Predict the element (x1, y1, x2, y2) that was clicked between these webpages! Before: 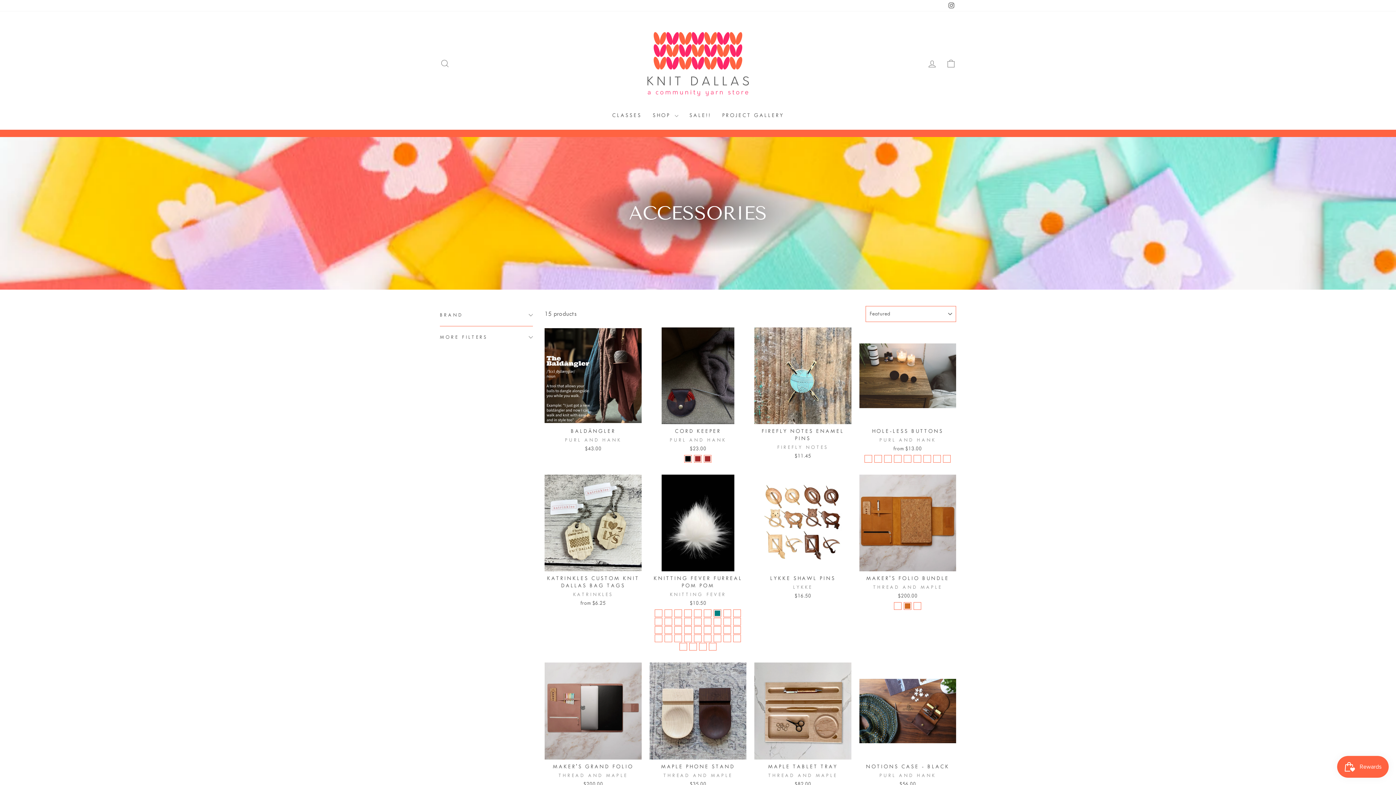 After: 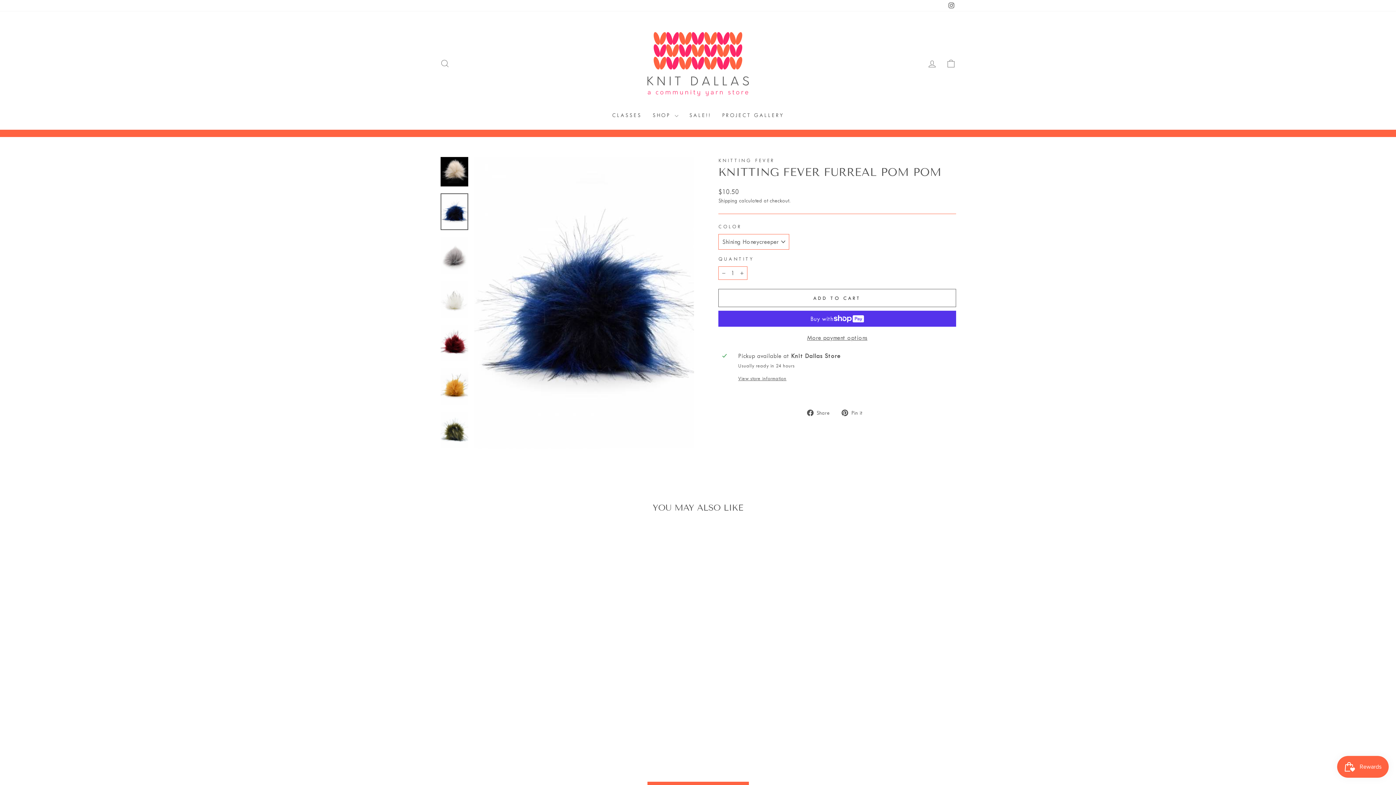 Action: label: Knitting Fever Furreal Pom Pom - Shining Honeycreeper bbox: (684, 635, 691, 642)